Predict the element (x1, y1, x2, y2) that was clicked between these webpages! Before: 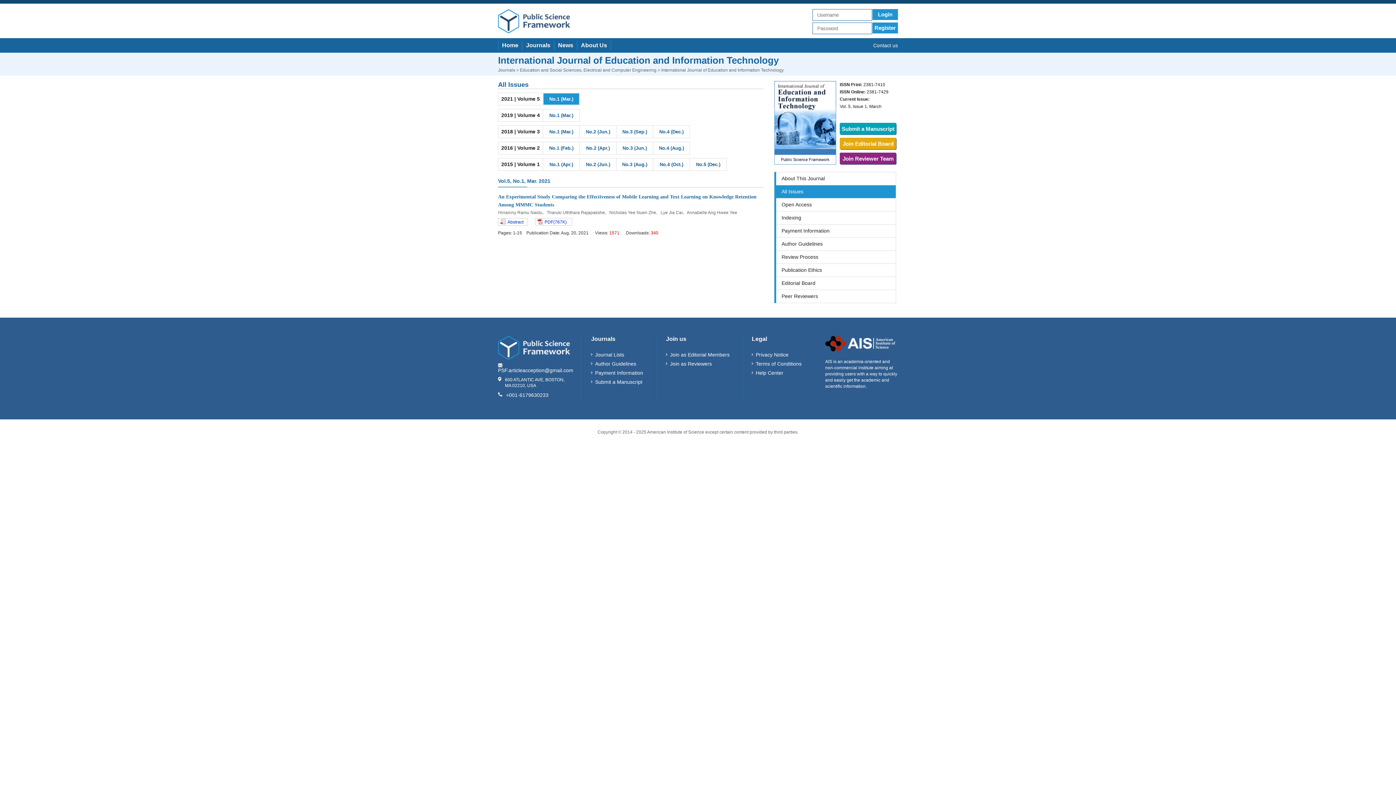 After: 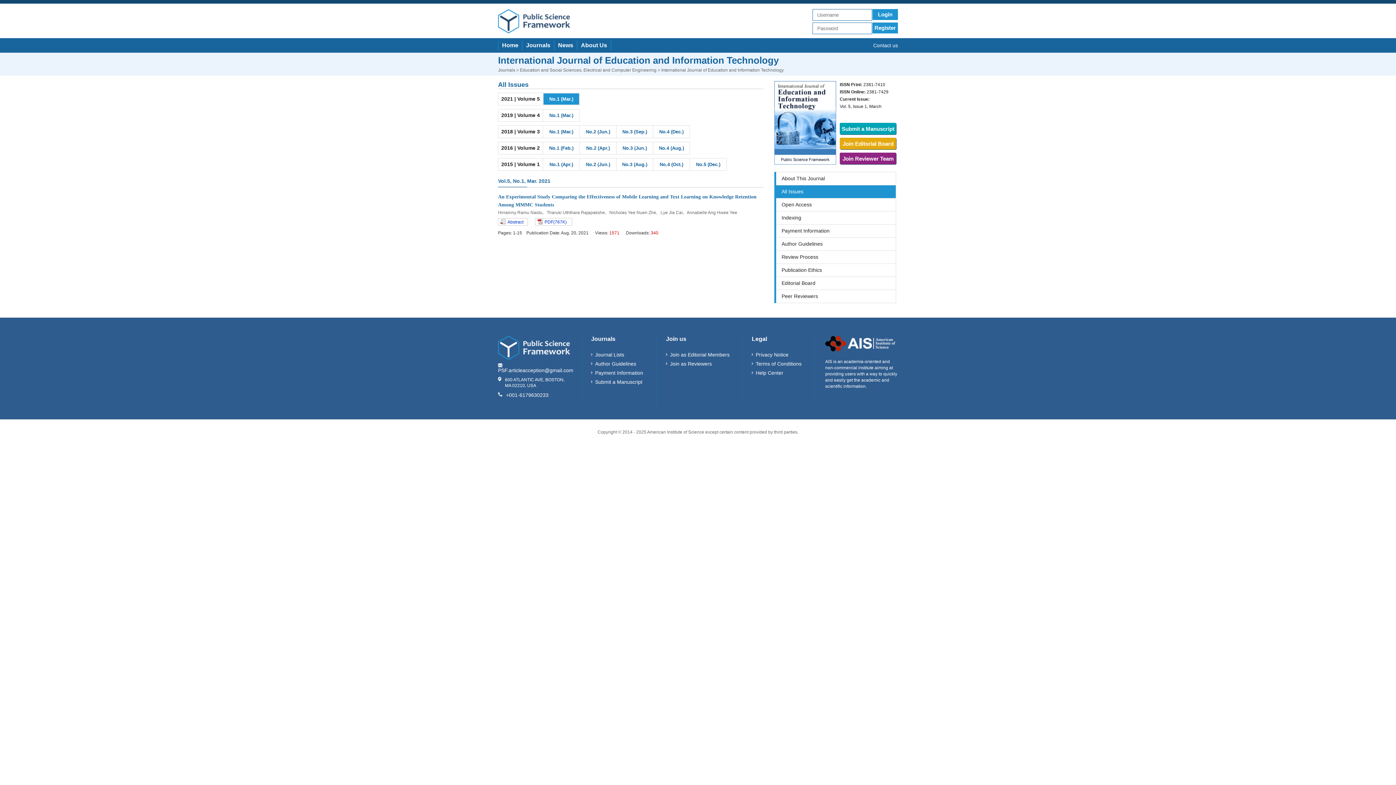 Action: bbox: (776, 185, 896, 198) label: All Issues